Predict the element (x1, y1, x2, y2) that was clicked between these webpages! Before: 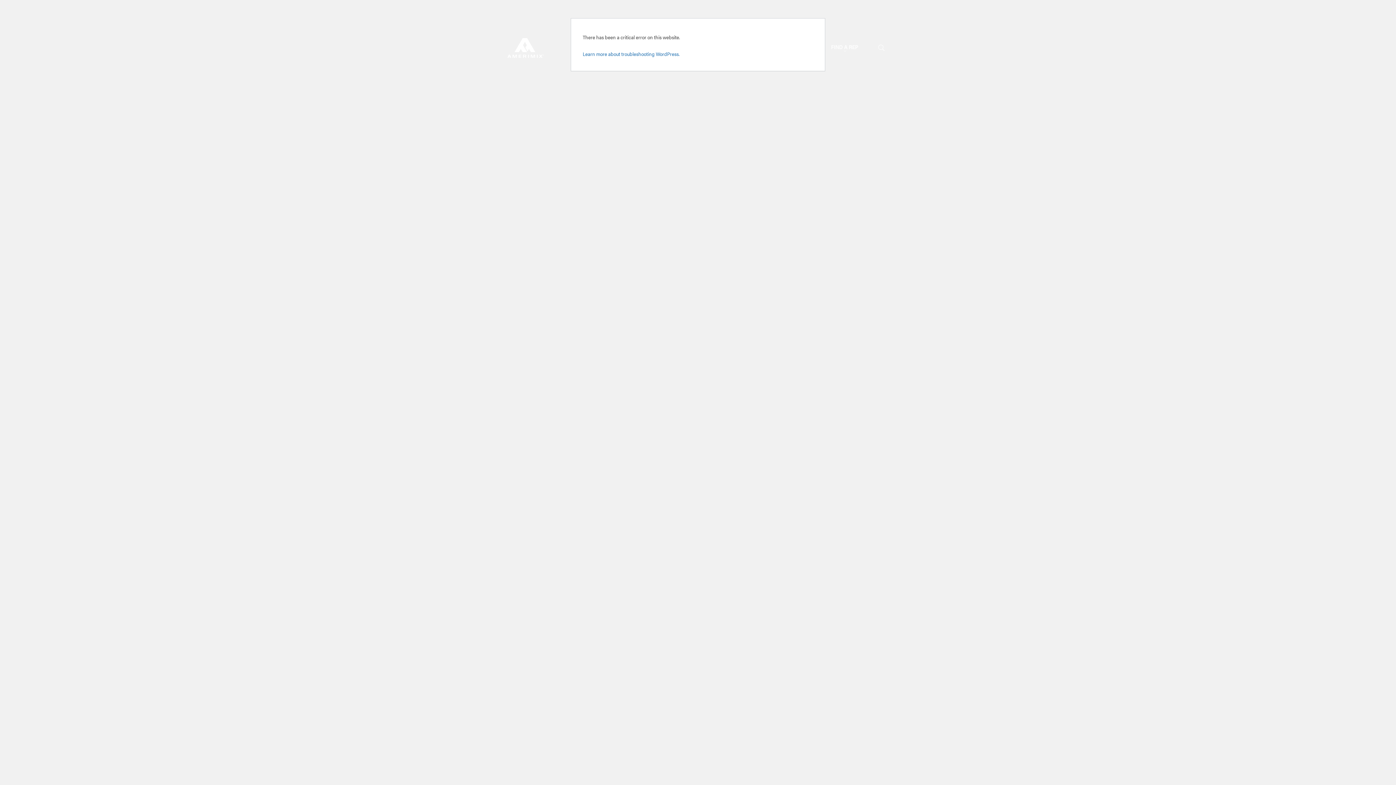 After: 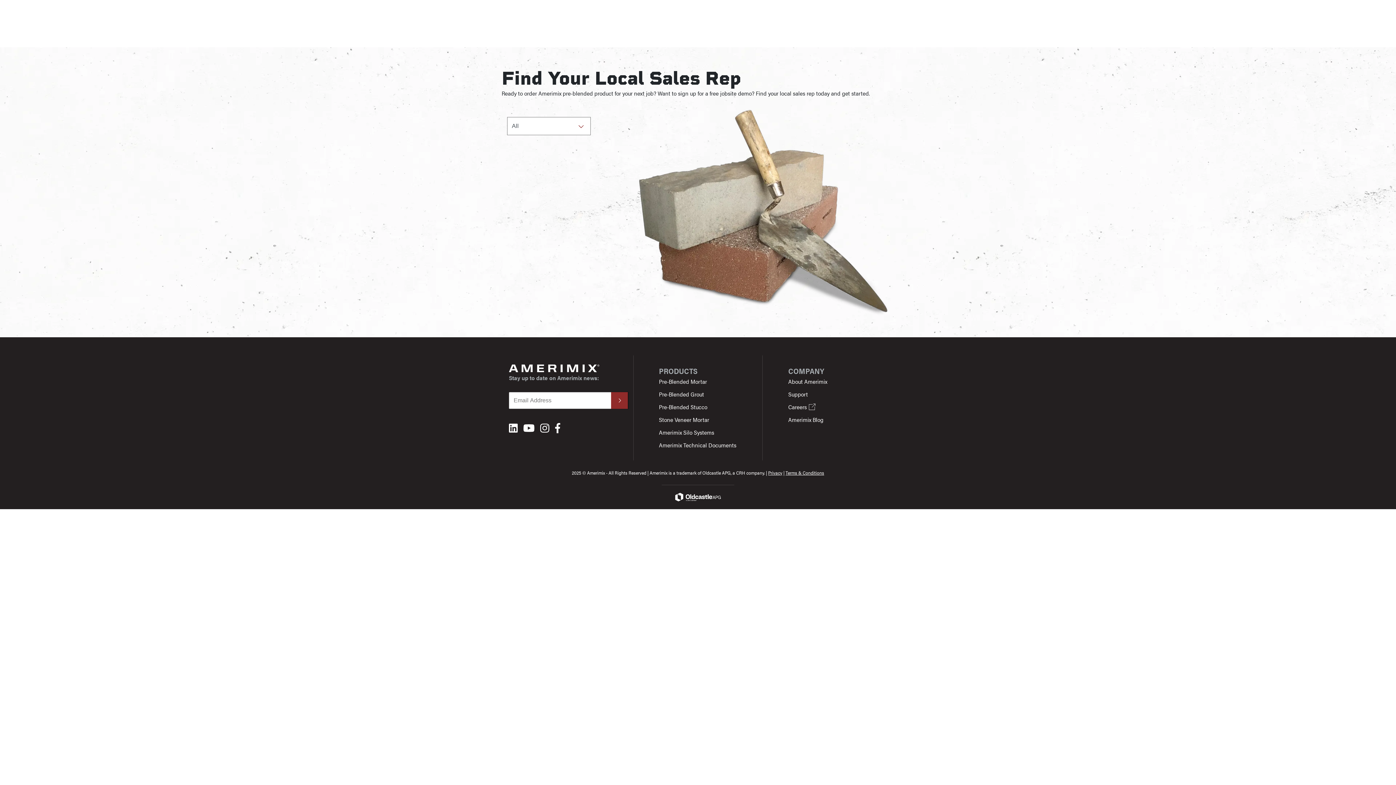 Action: bbox: (825, 43, 864, 52) label: FIND A REP